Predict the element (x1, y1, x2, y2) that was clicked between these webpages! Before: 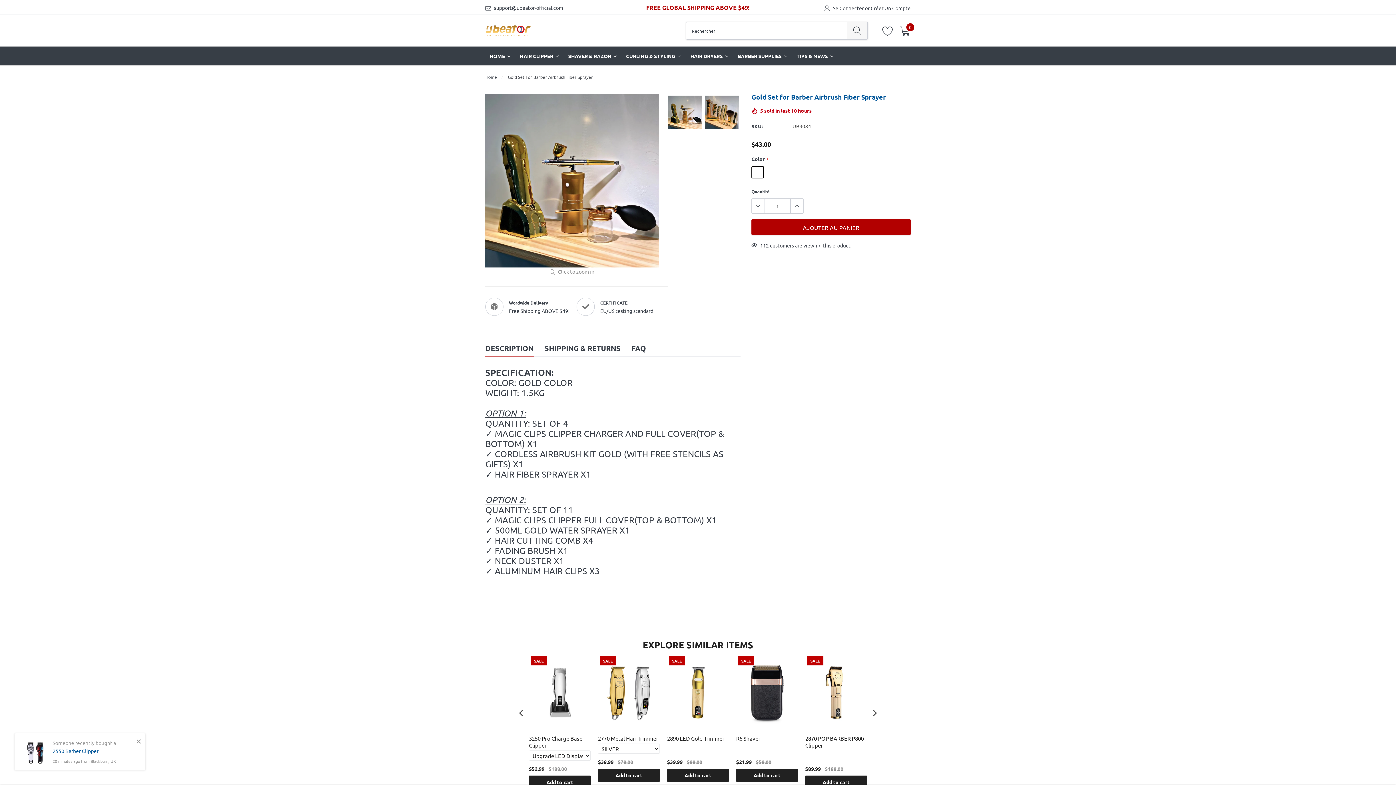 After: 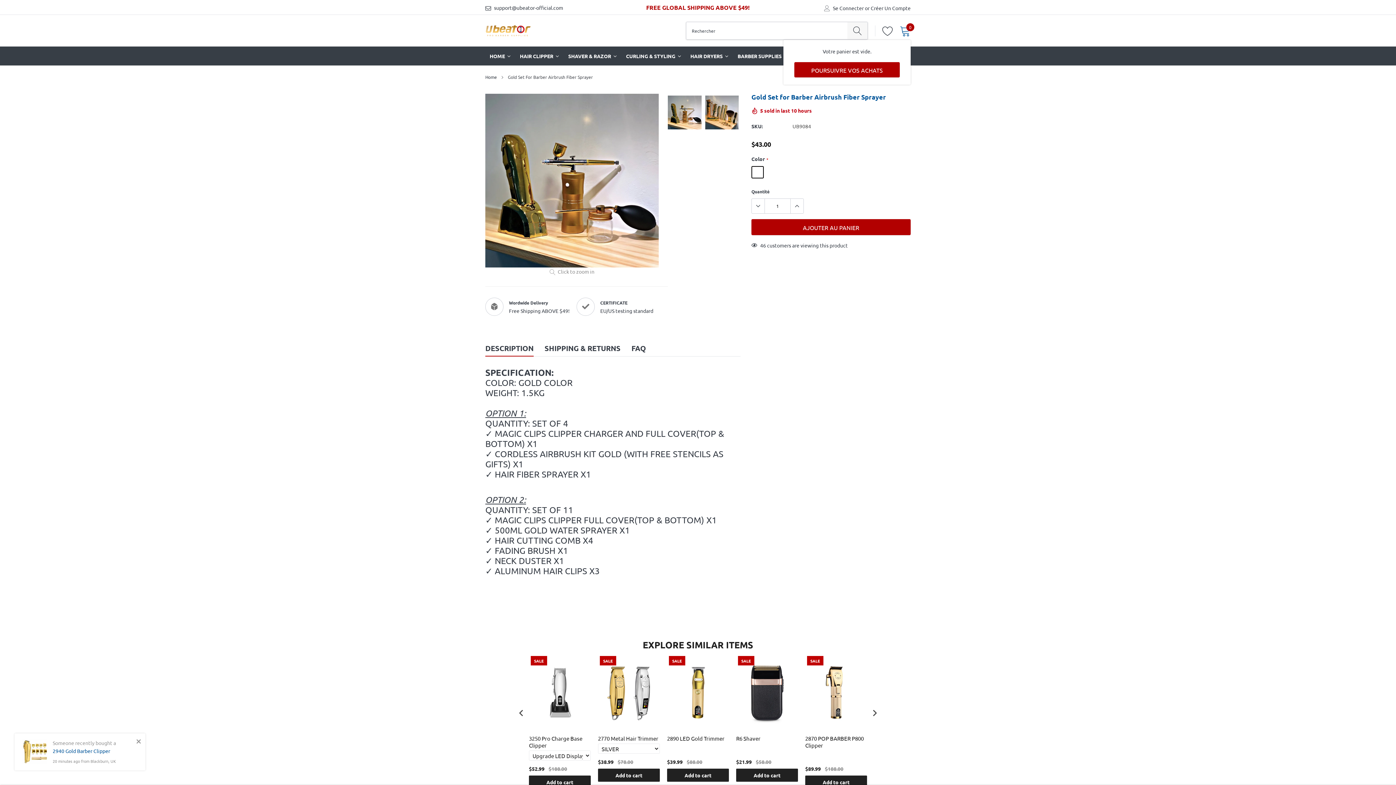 Action: bbox: (900, 25, 910, 36) label: 0